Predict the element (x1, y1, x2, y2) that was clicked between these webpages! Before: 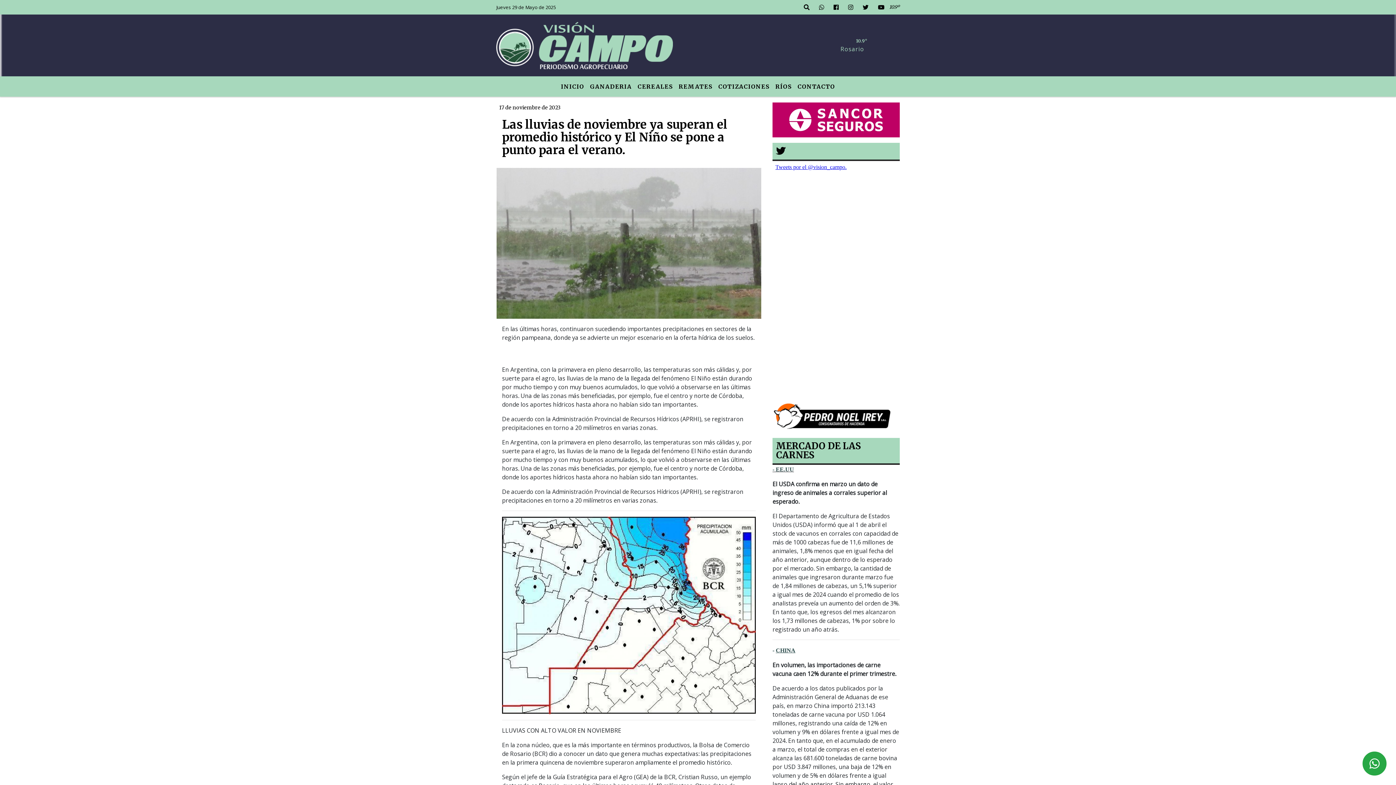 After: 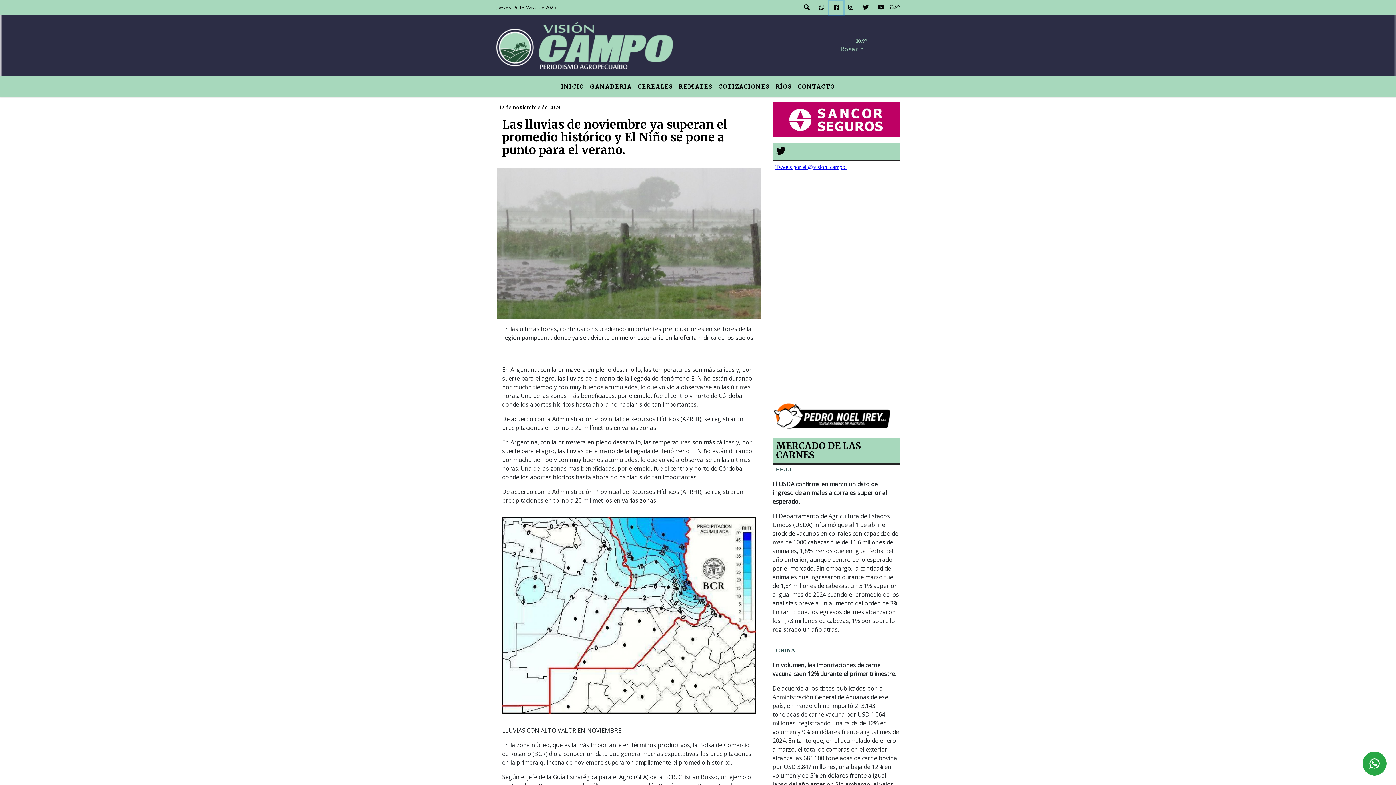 Action: bbox: (829, 0, 843, 14)